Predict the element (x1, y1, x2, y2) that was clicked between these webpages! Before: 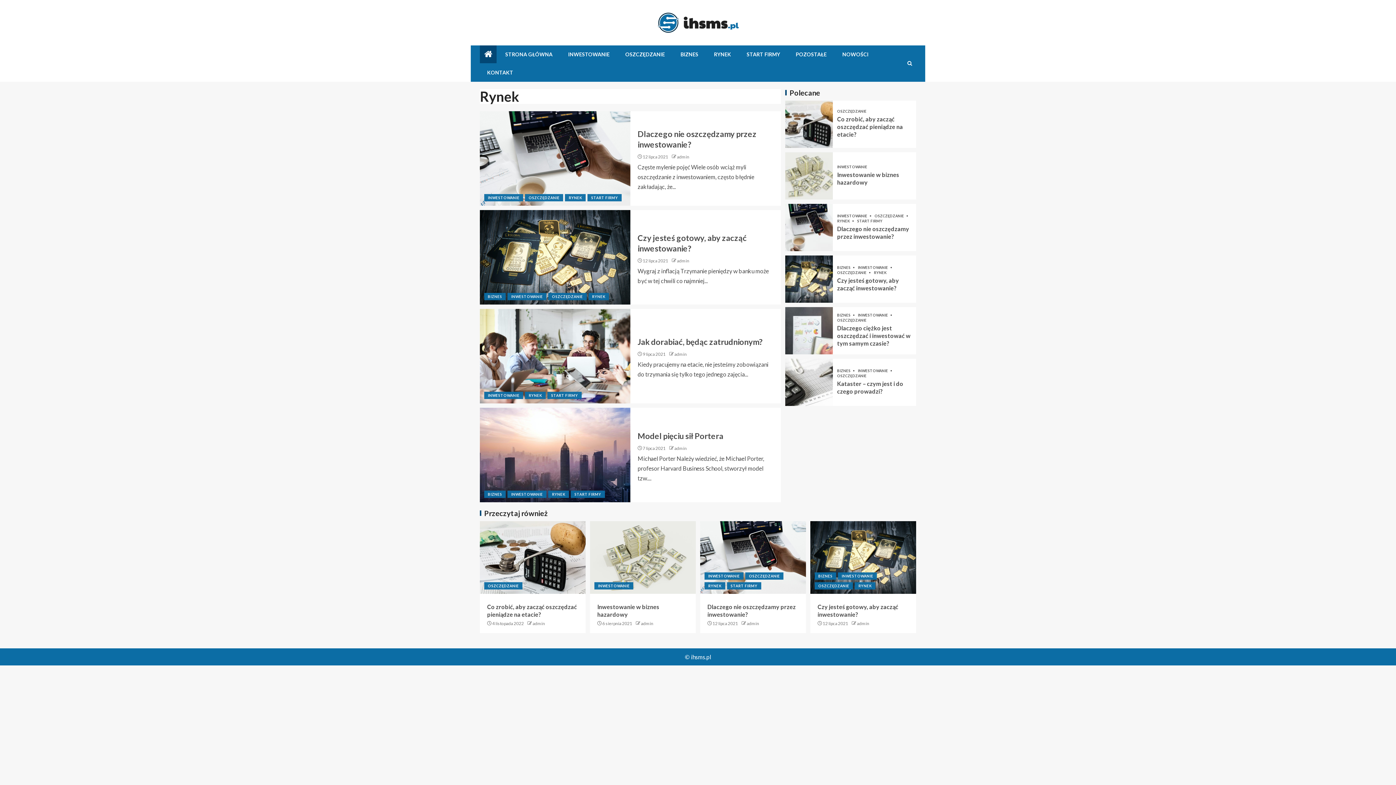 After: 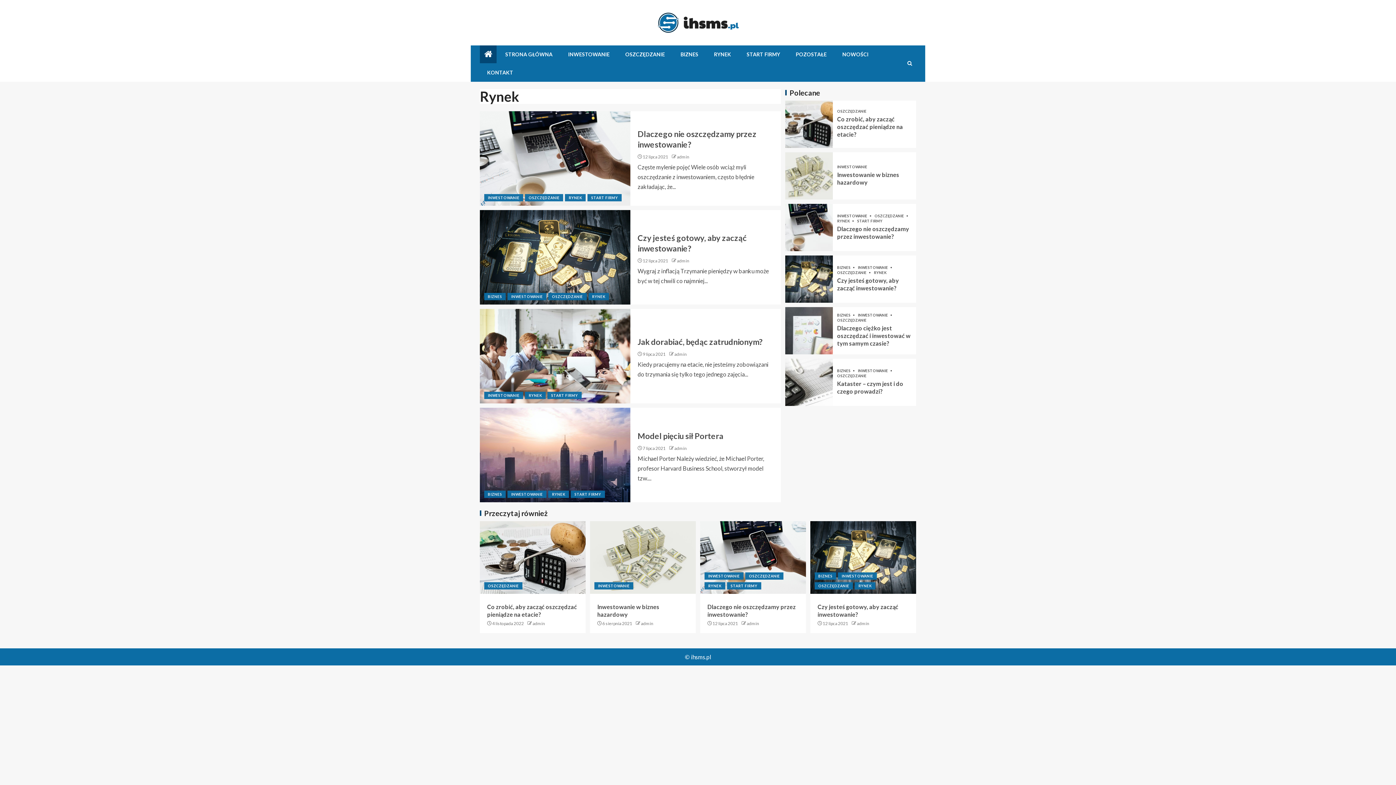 Action: bbox: (588, 293, 609, 300) label: Rynek